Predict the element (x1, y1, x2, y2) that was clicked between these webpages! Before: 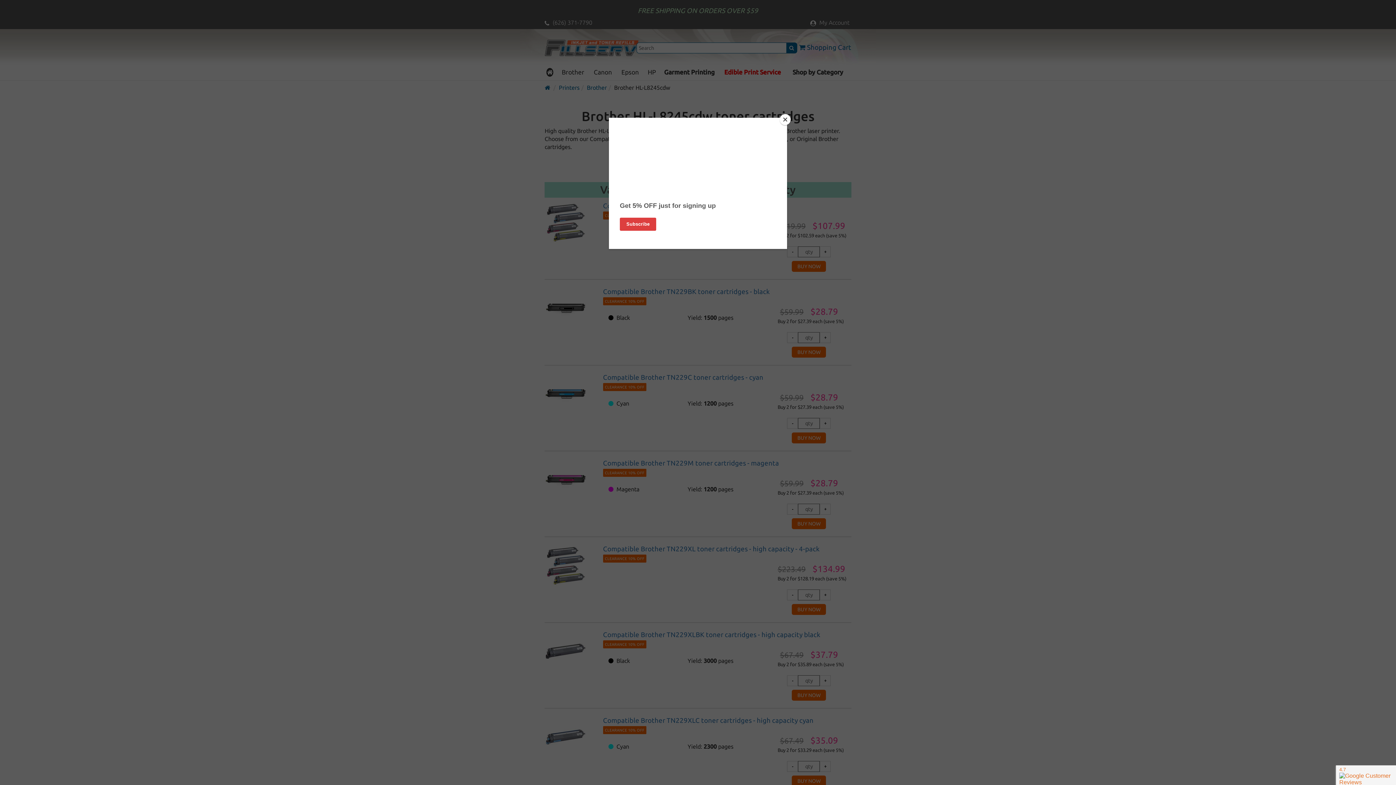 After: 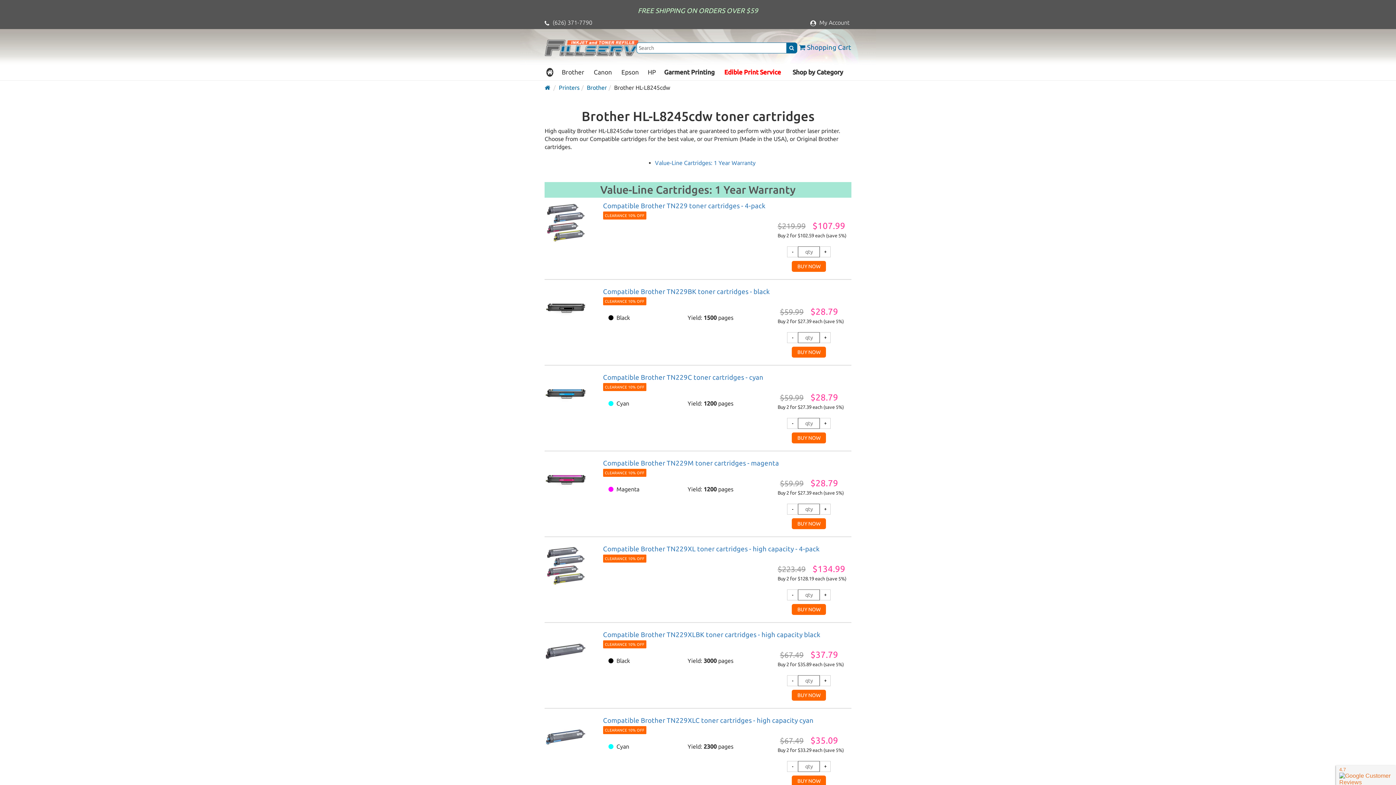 Action: bbox: (780, 114, 790, 125) label: Close